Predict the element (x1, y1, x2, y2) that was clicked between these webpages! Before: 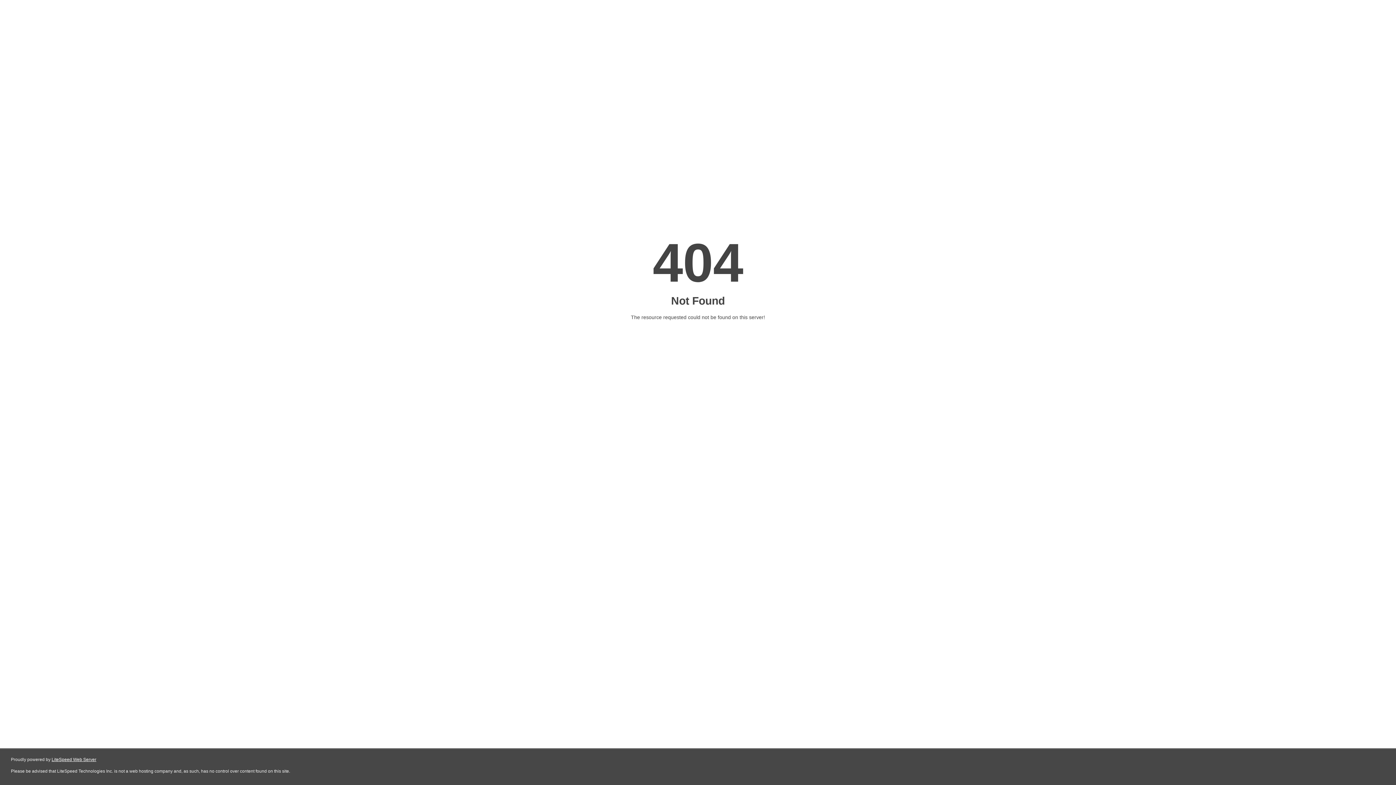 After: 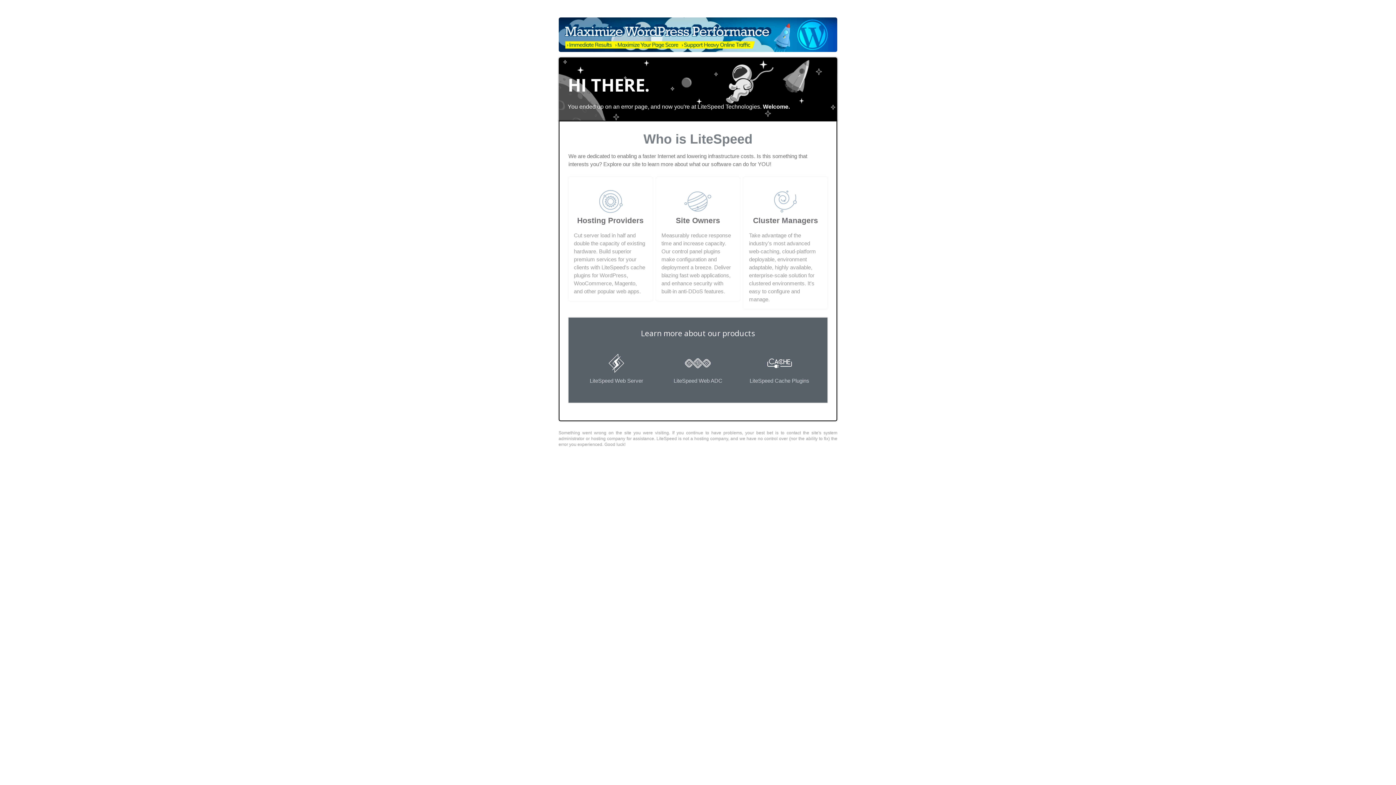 Action: label: LiteSpeed Web Server bbox: (51, 757, 96, 762)